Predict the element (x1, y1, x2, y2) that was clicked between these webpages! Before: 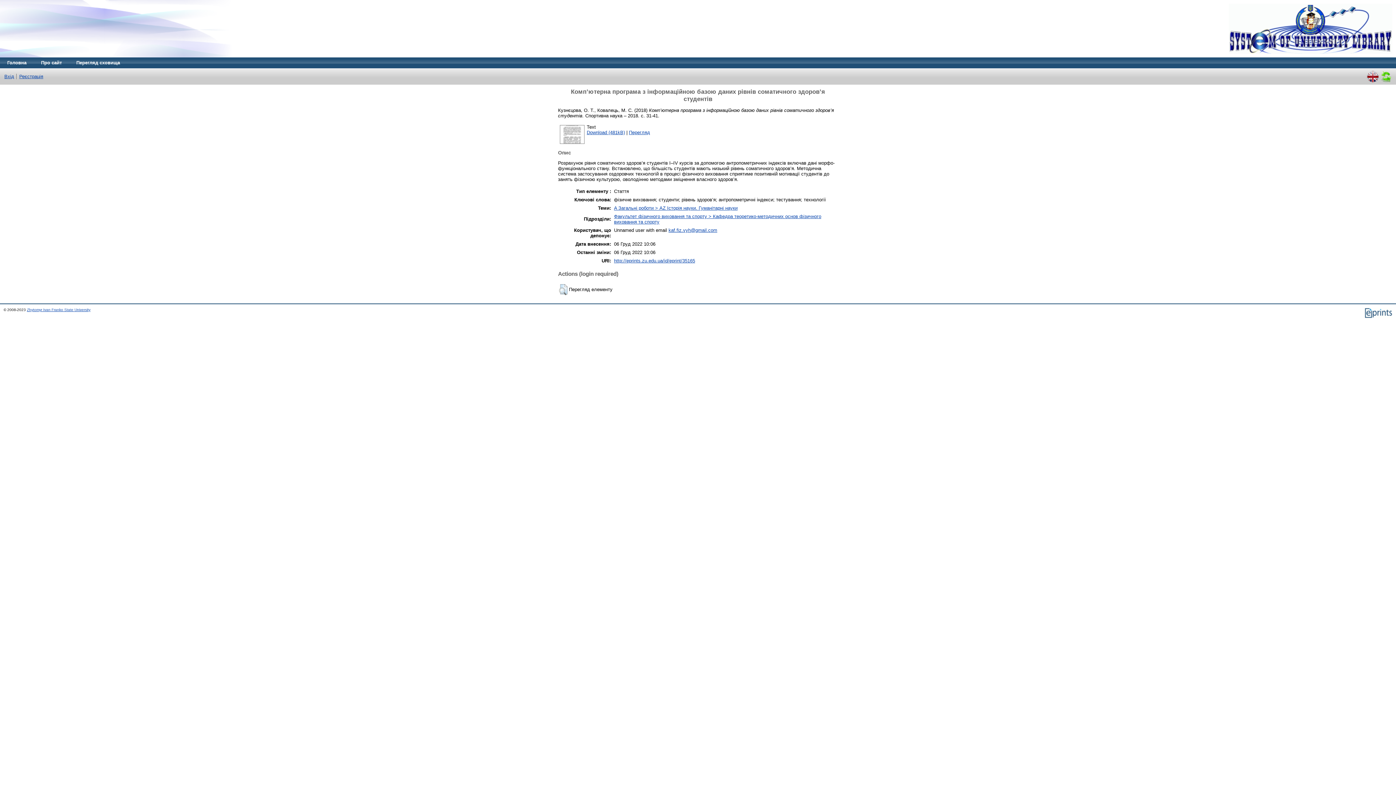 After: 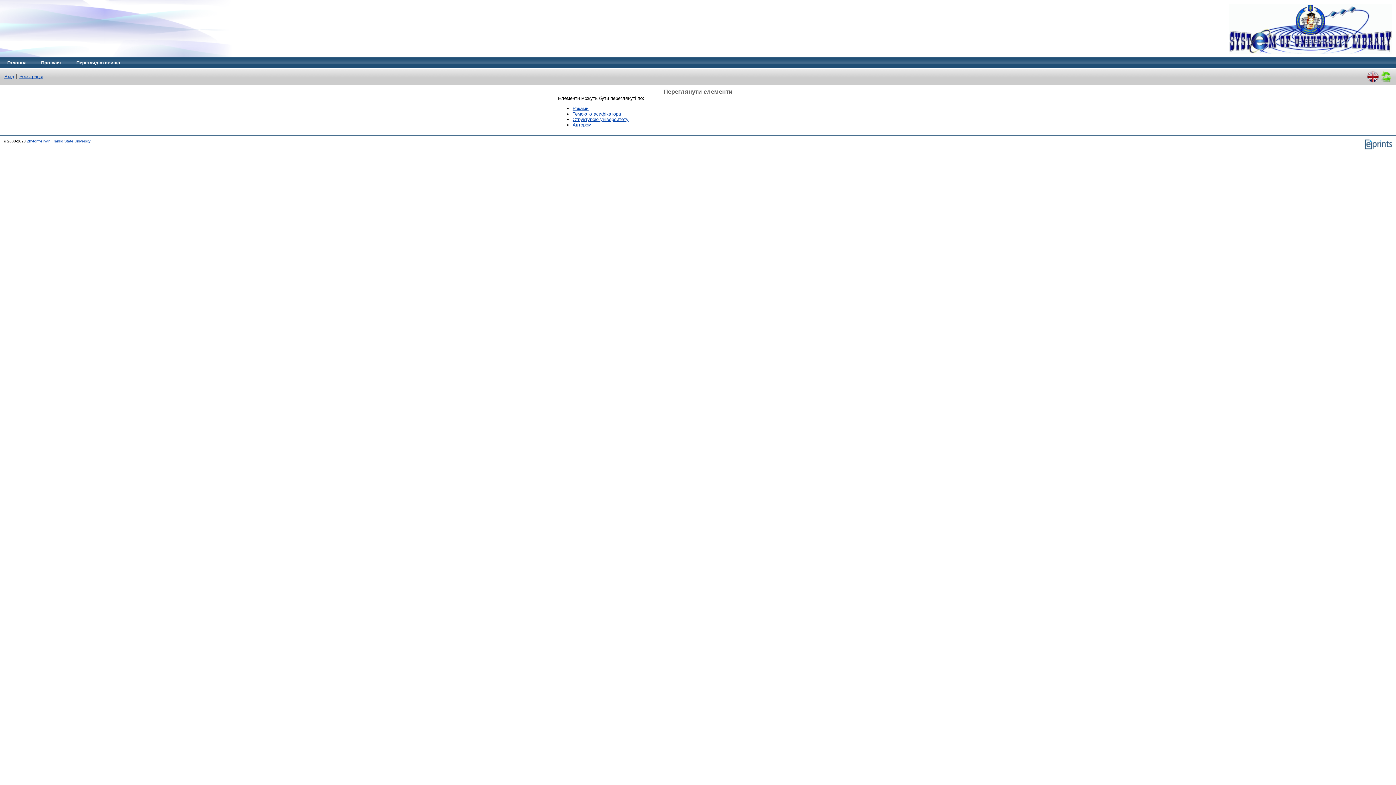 Action: bbox: (69, 57, 127, 68) label: Перегляд сховища